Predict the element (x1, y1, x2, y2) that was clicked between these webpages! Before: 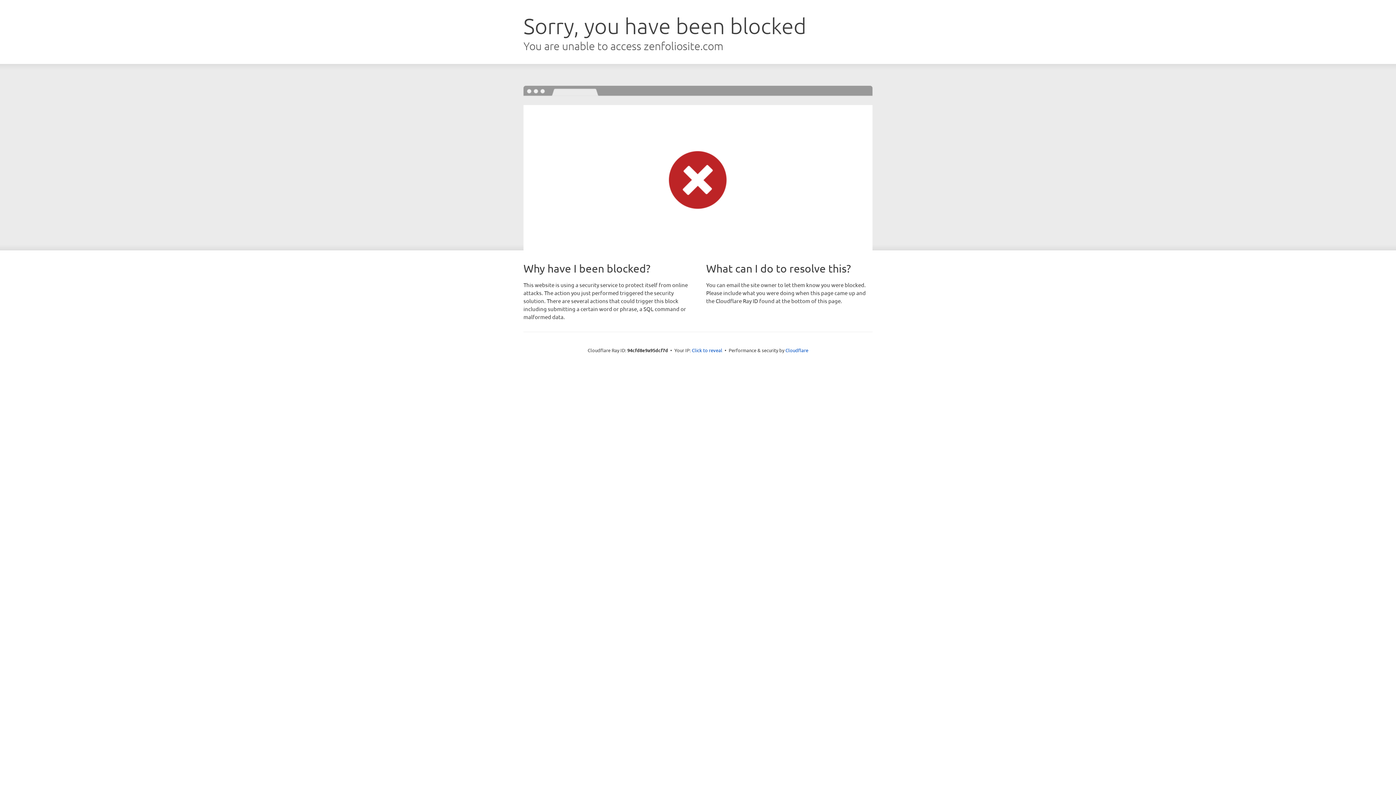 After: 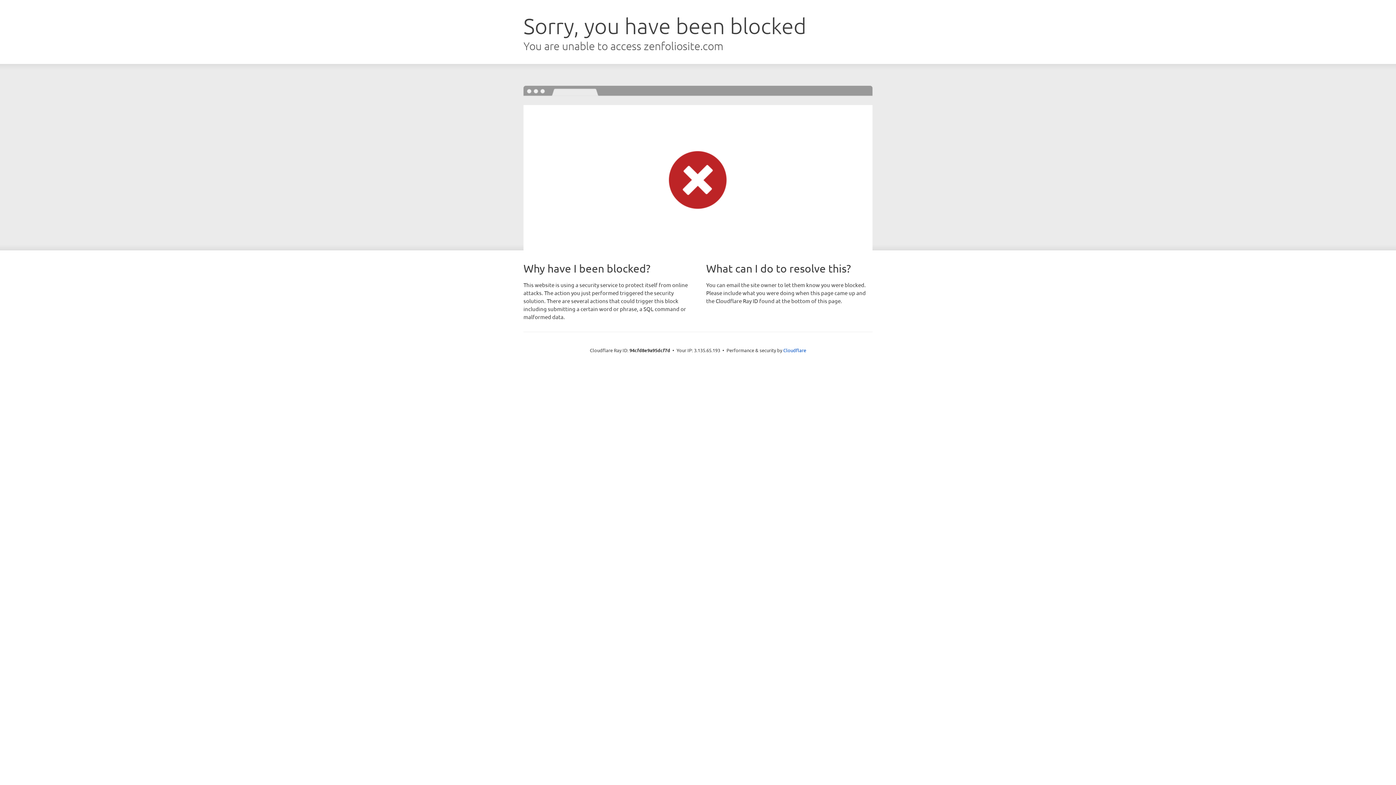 Action: bbox: (692, 346, 722, 353) label: Click to reveal